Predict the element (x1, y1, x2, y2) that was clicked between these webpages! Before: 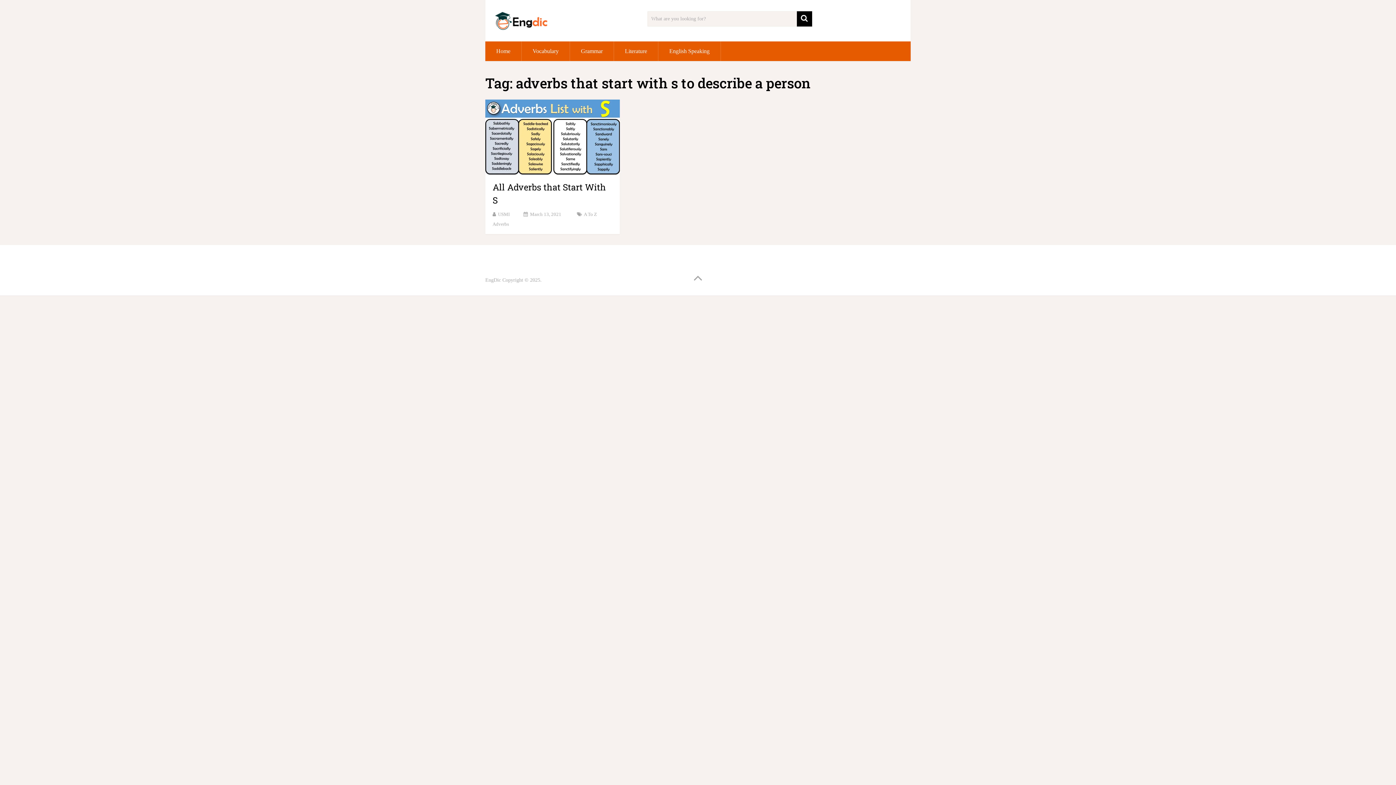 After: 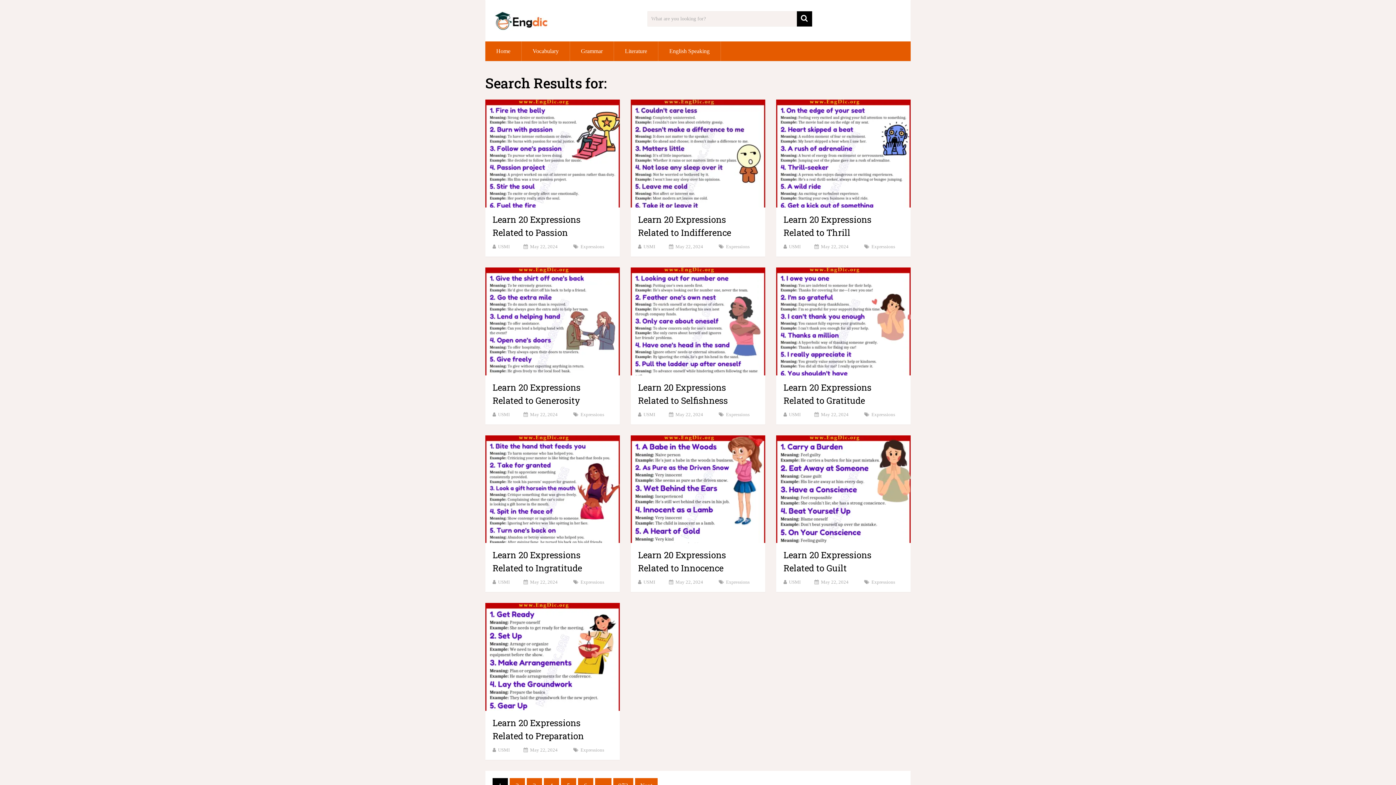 Action: bbox: (796, 11, 812, 26)